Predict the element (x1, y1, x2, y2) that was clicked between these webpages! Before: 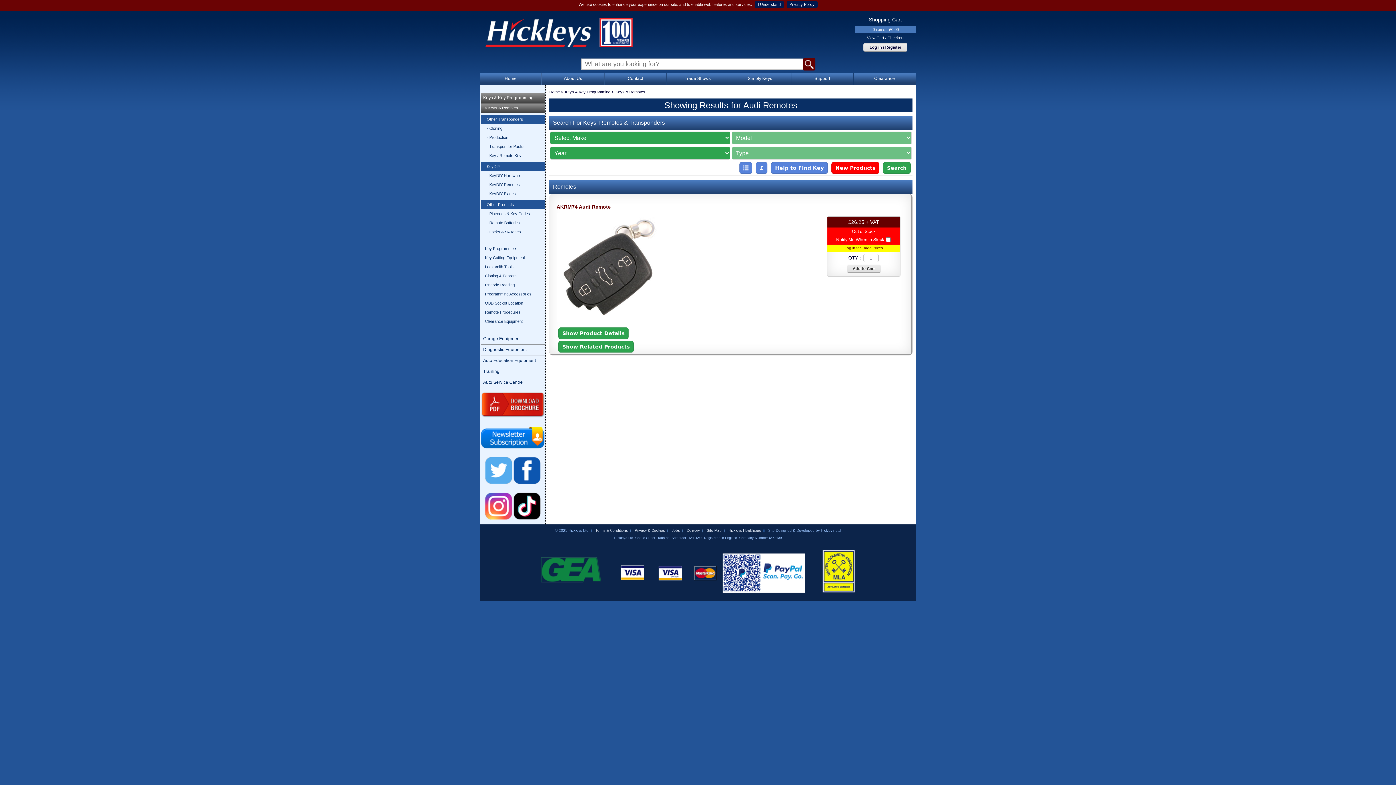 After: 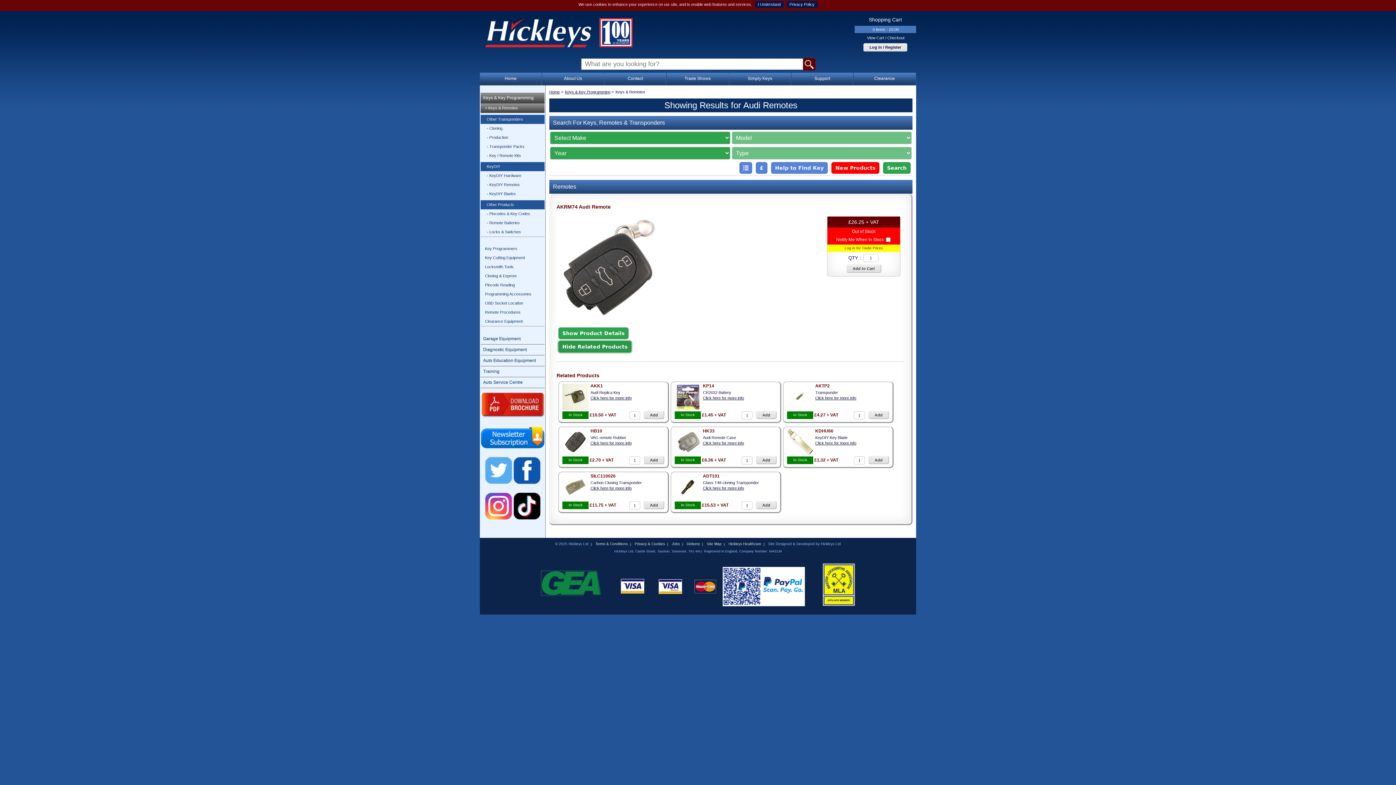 Action: label: Show Related Products bbox: (558, 341, 633, 352)